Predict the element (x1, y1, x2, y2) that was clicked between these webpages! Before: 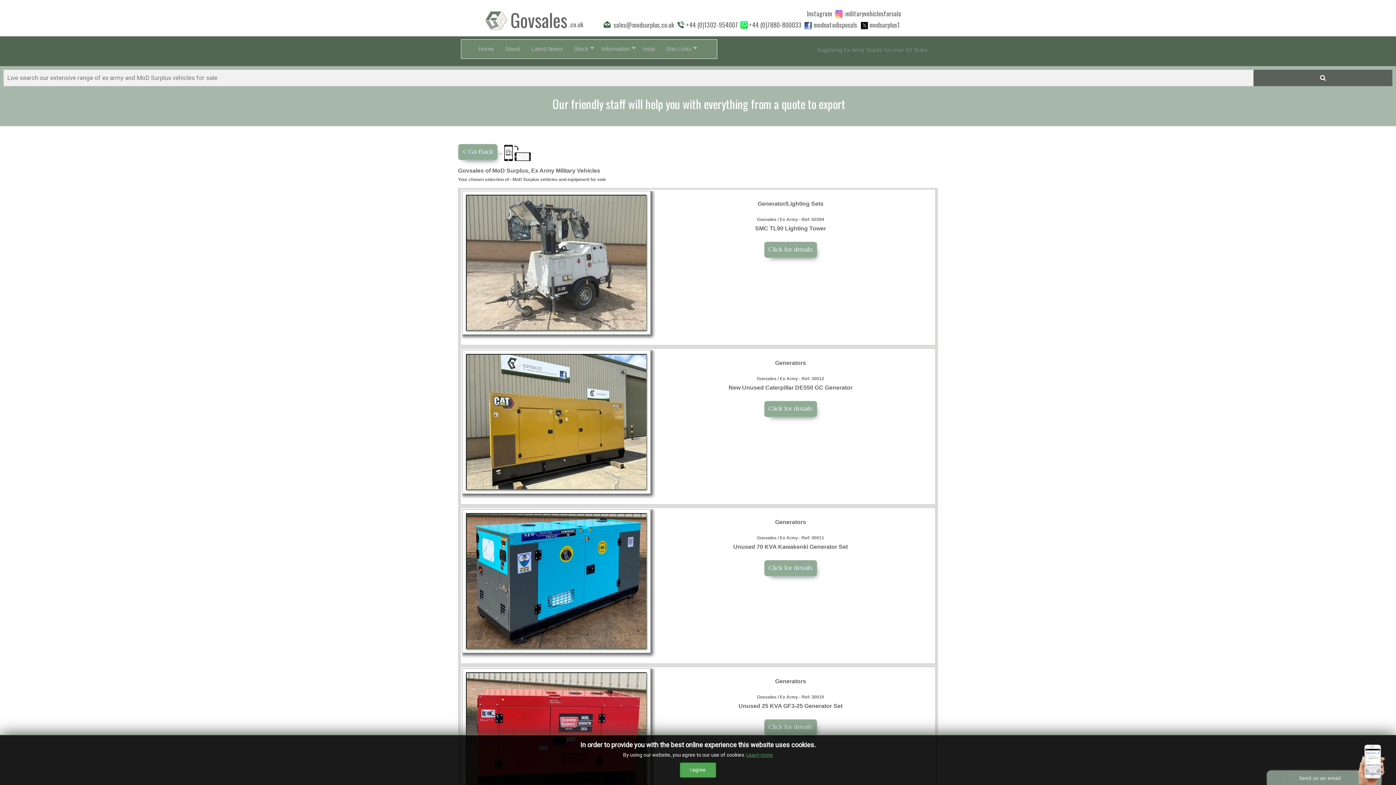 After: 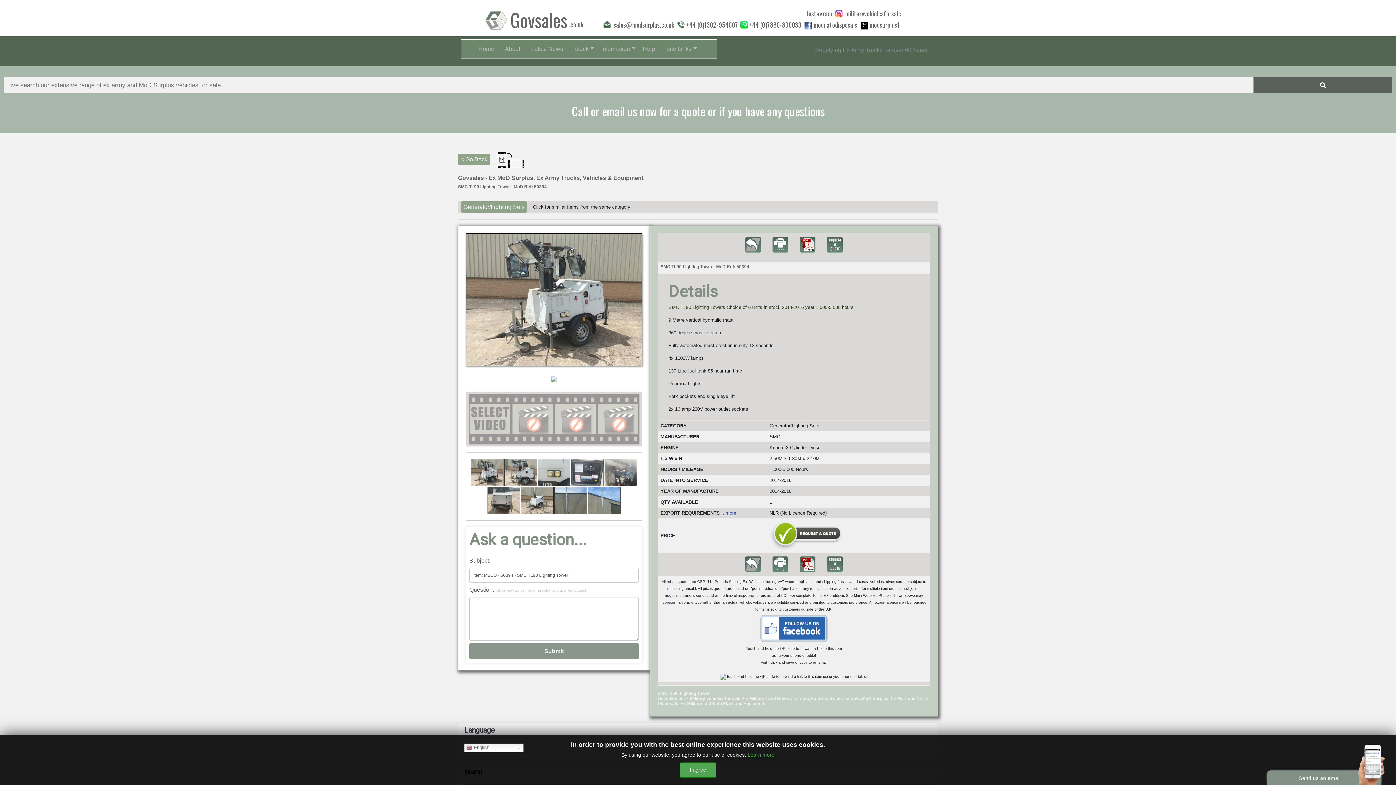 Action: label: Click for details bbox: (764, 241, 817, 258)